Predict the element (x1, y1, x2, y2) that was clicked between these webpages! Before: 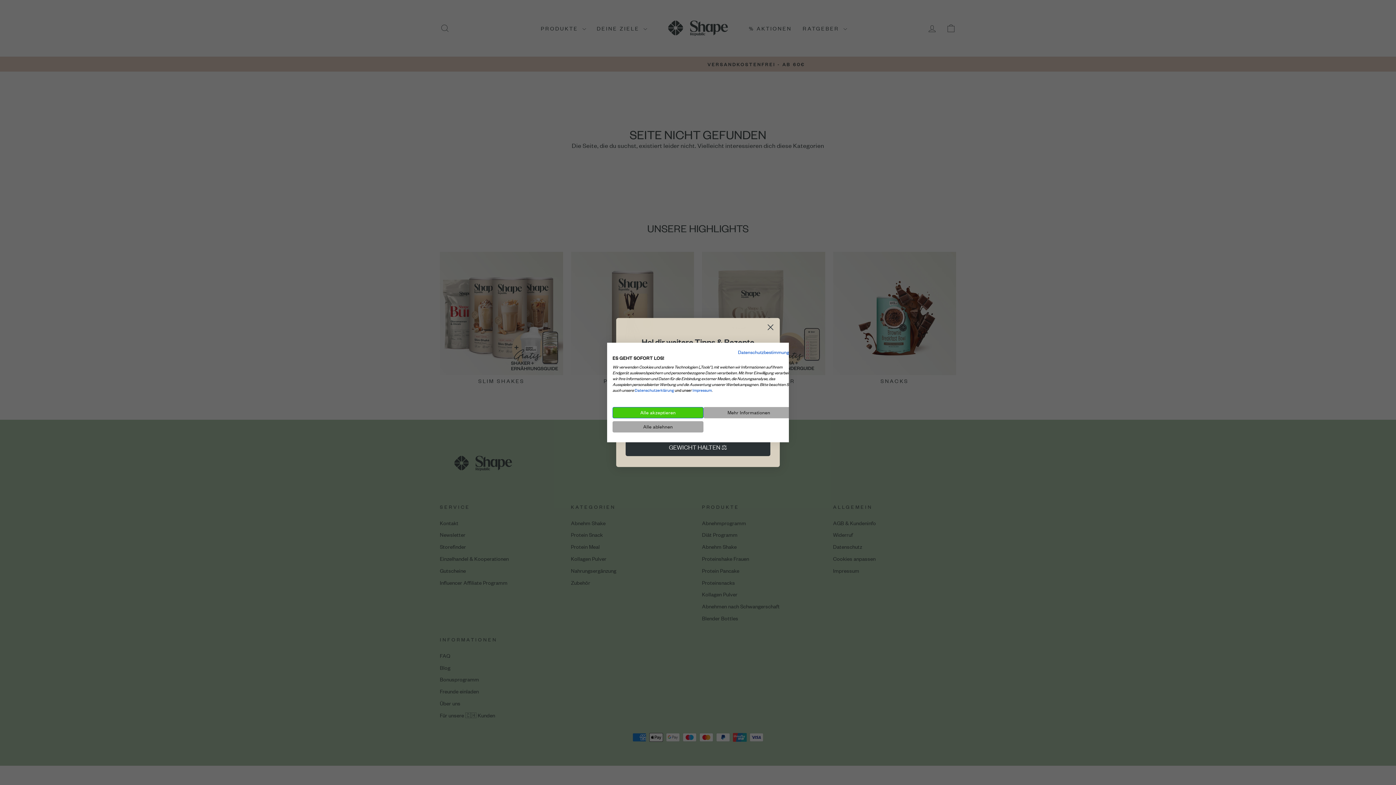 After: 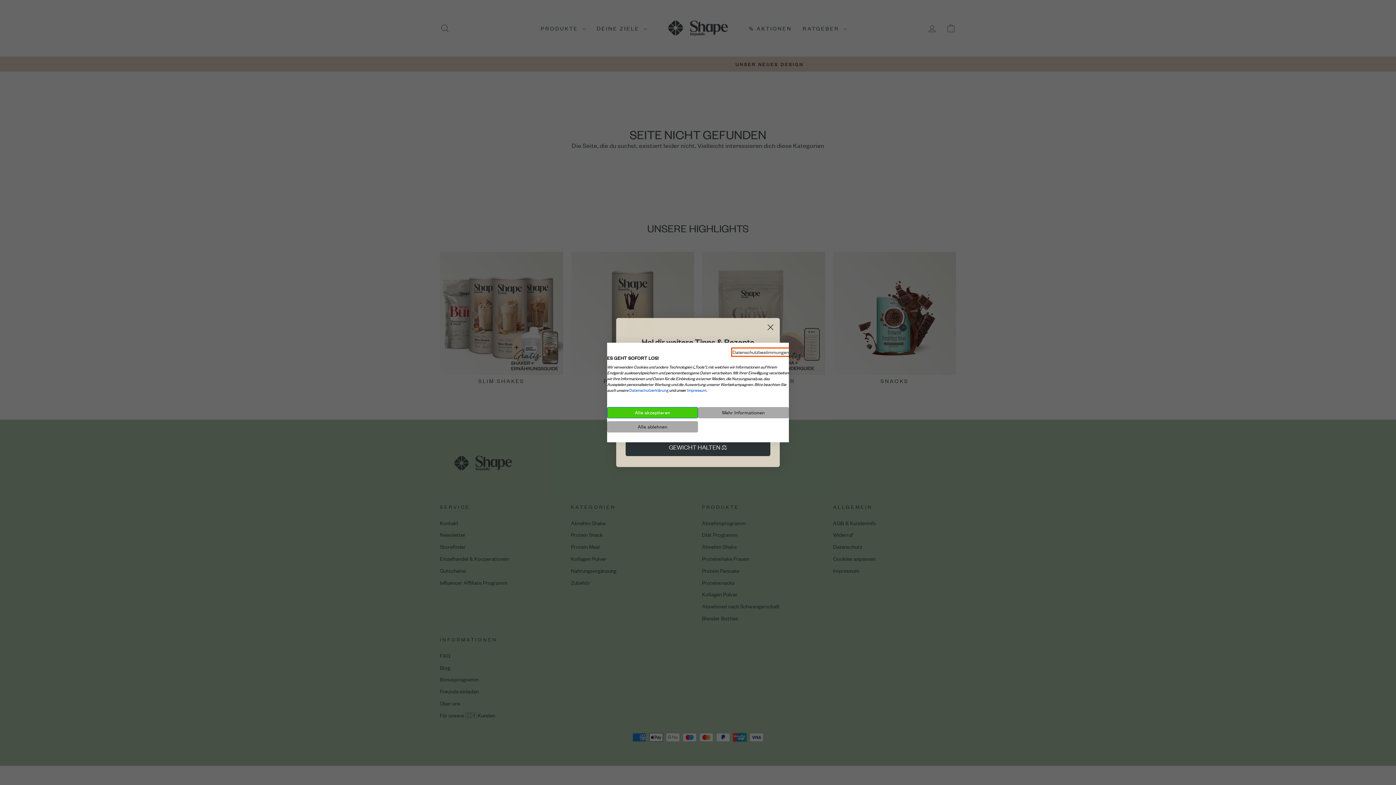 Action: bbox: (738, 349, 794, 355) label: Datenschutzrichtlinie. Externer Link. Wird in einer neuen Registerkarte oder einem neuen Fenster geöffnet.